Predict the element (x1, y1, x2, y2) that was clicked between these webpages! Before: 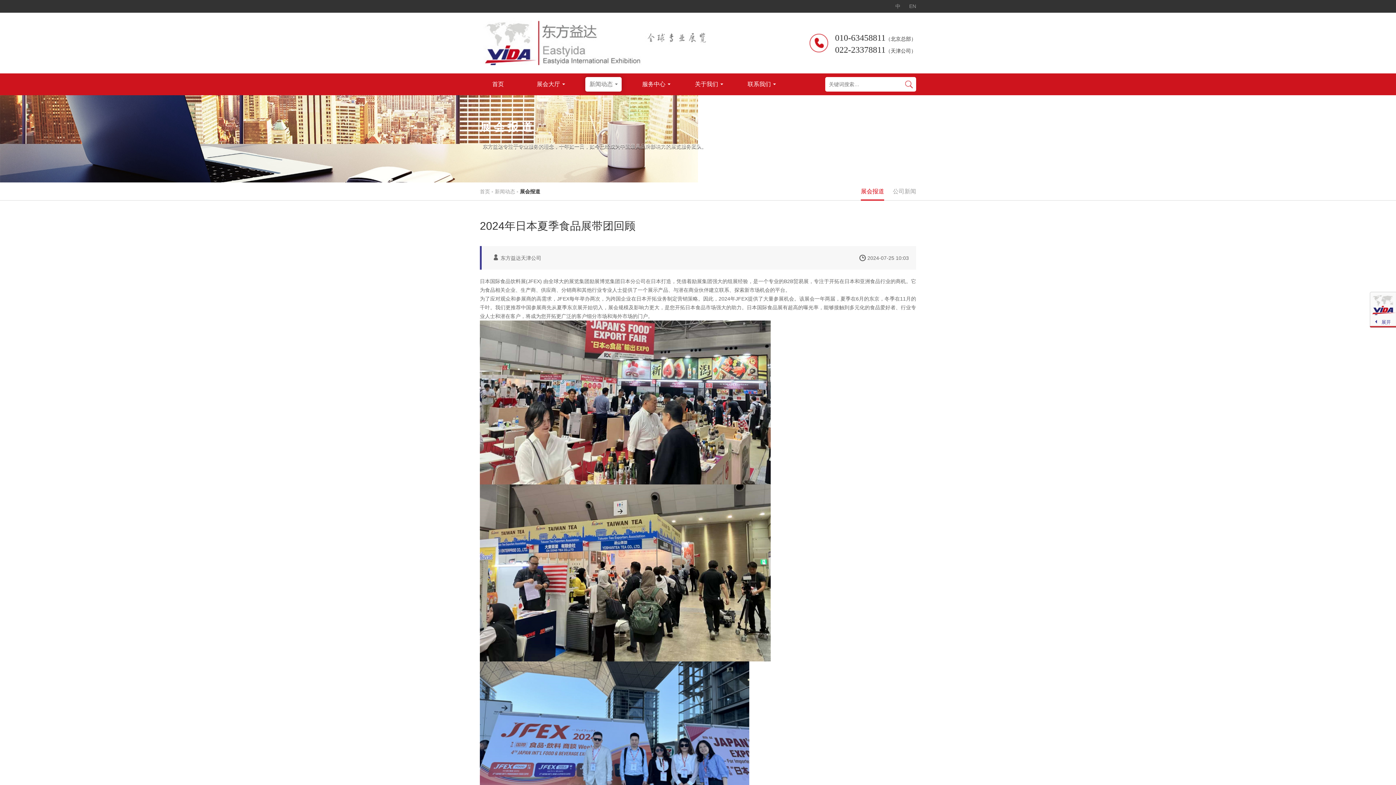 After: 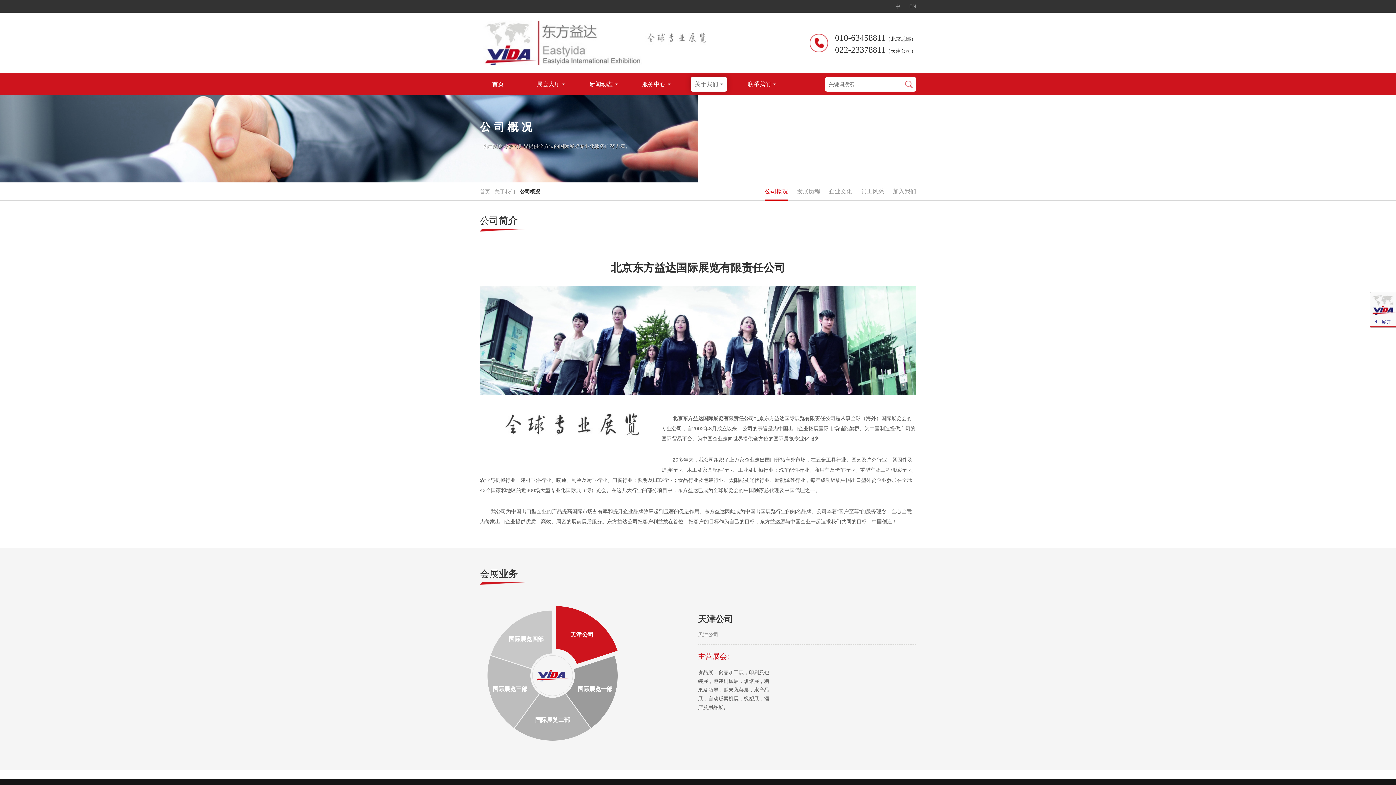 Action: bbox: (690, 77, 727, 98) label: 关于我们